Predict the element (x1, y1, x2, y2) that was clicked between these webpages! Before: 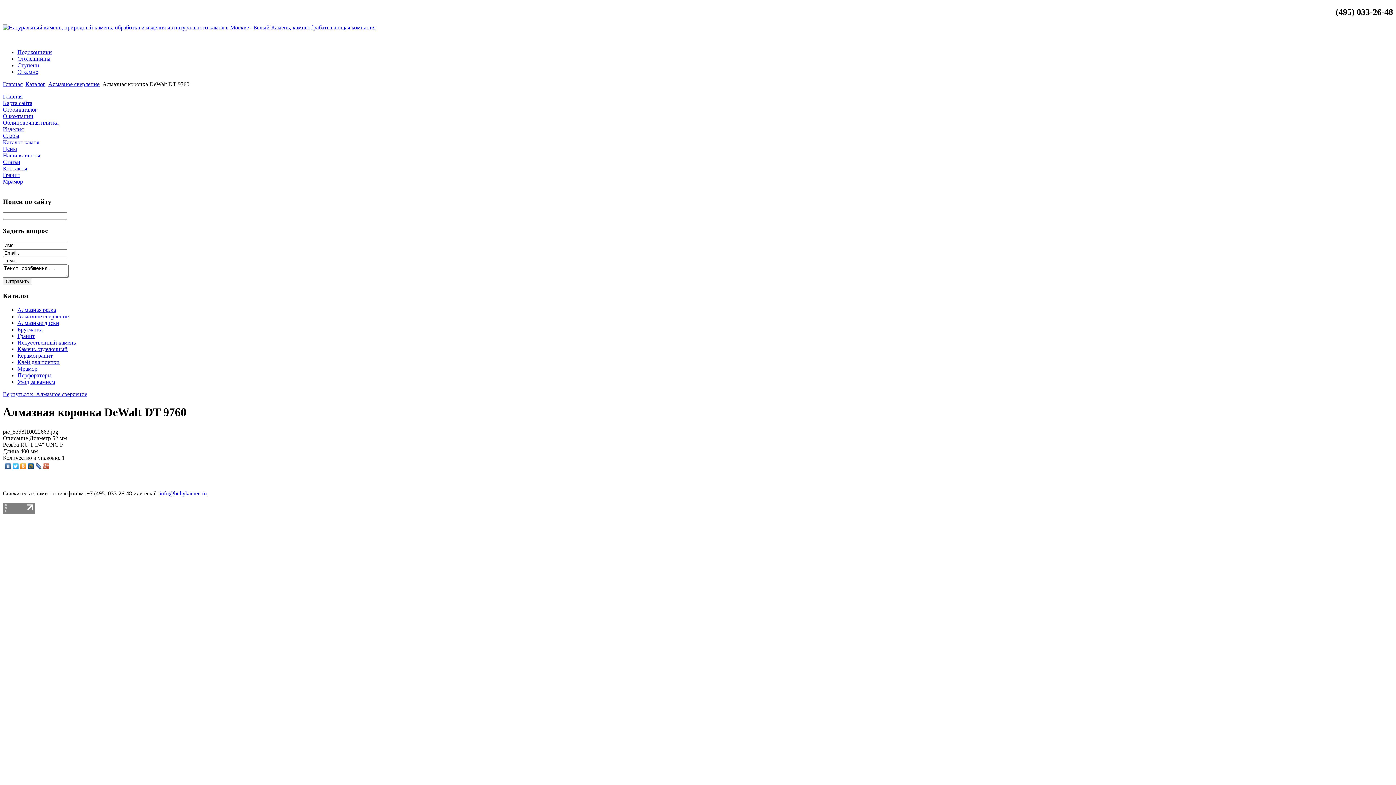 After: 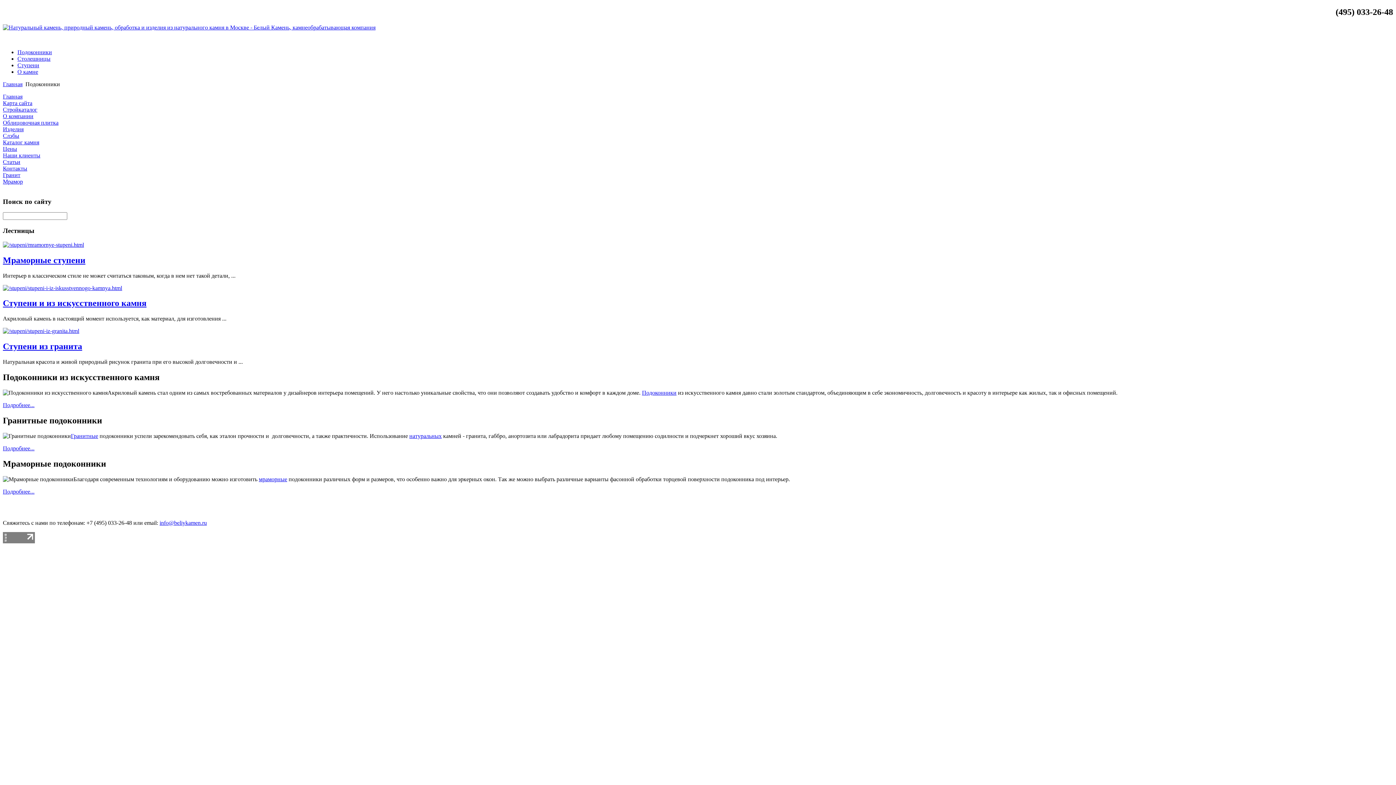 Action: label: Подоконники bbox: (17, 49, 52, 55)